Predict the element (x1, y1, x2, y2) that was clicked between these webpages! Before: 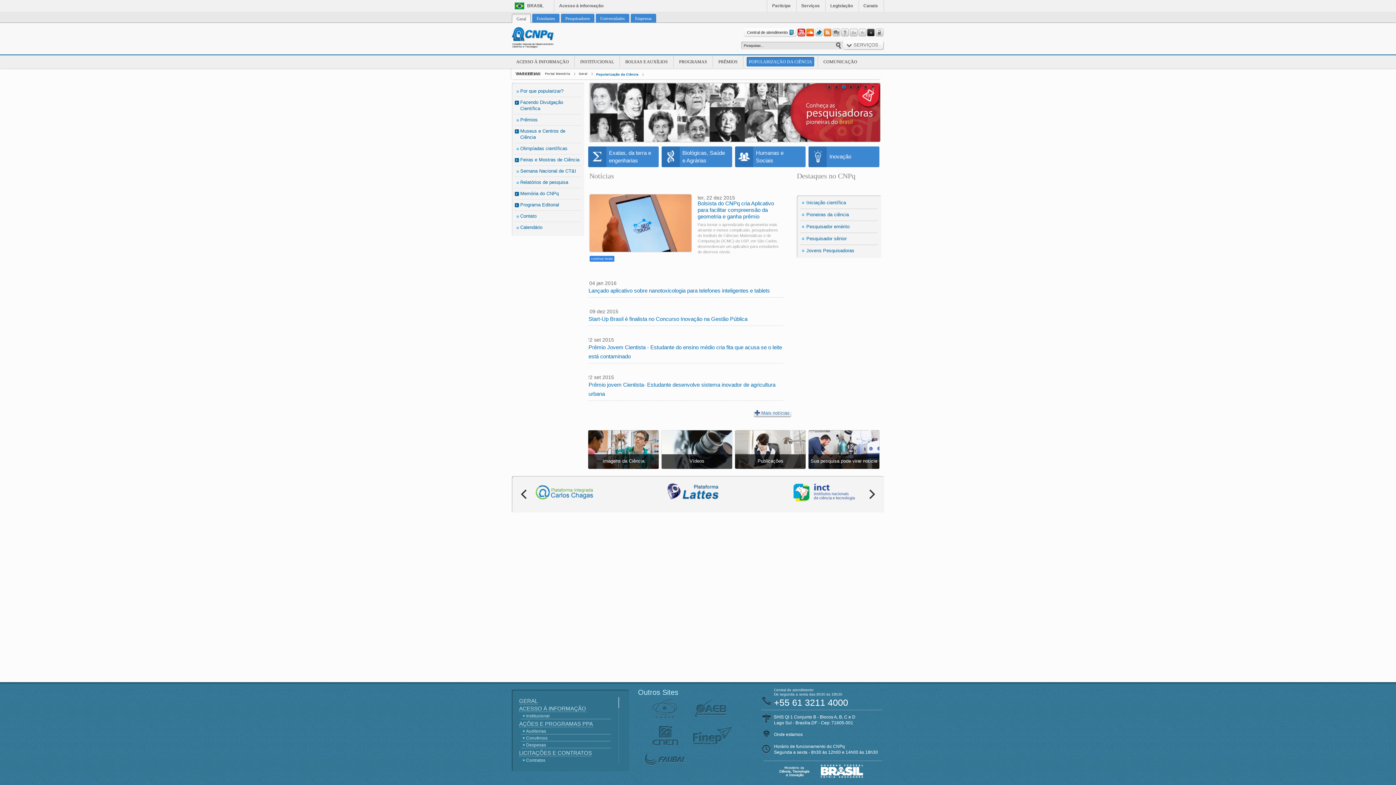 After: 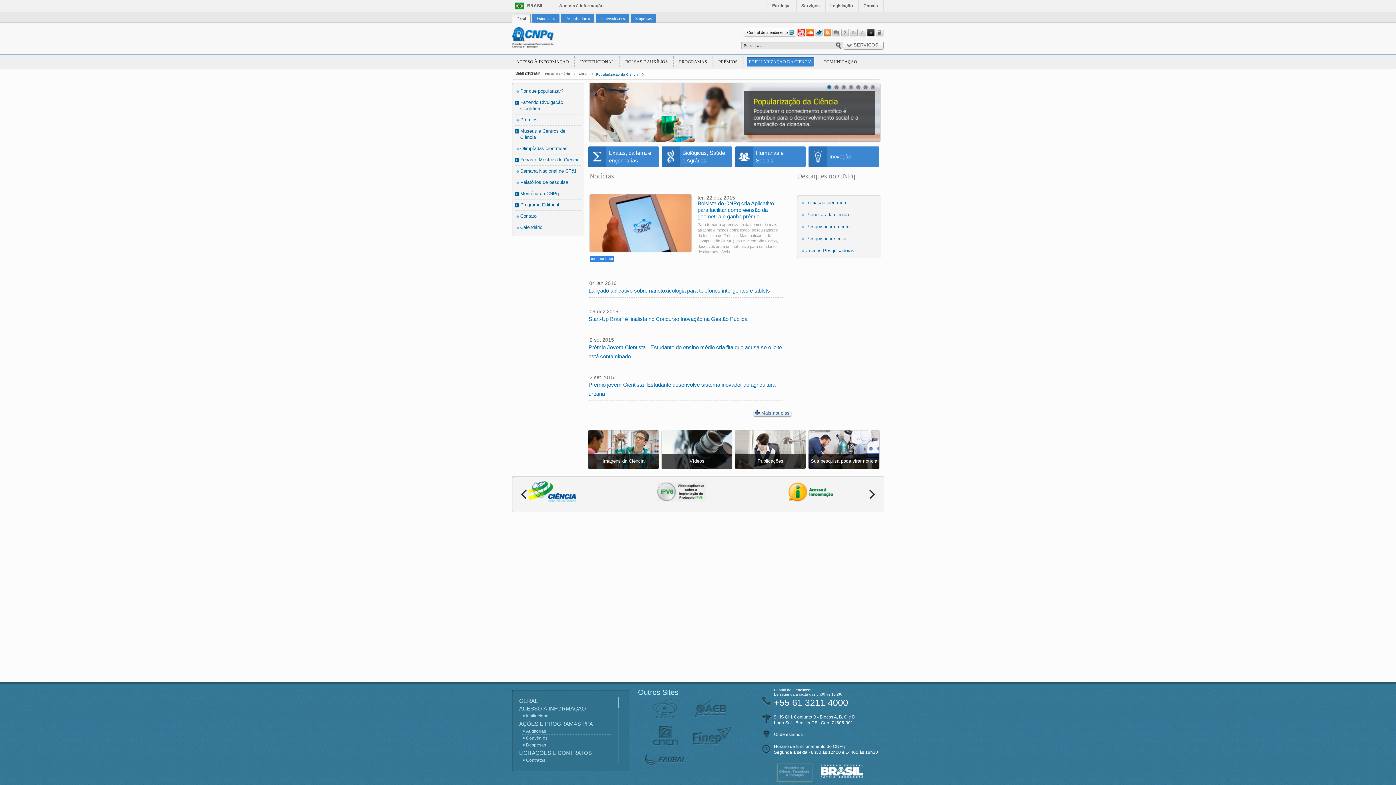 Action: label:   bbox: (777, 764, 812, 781)